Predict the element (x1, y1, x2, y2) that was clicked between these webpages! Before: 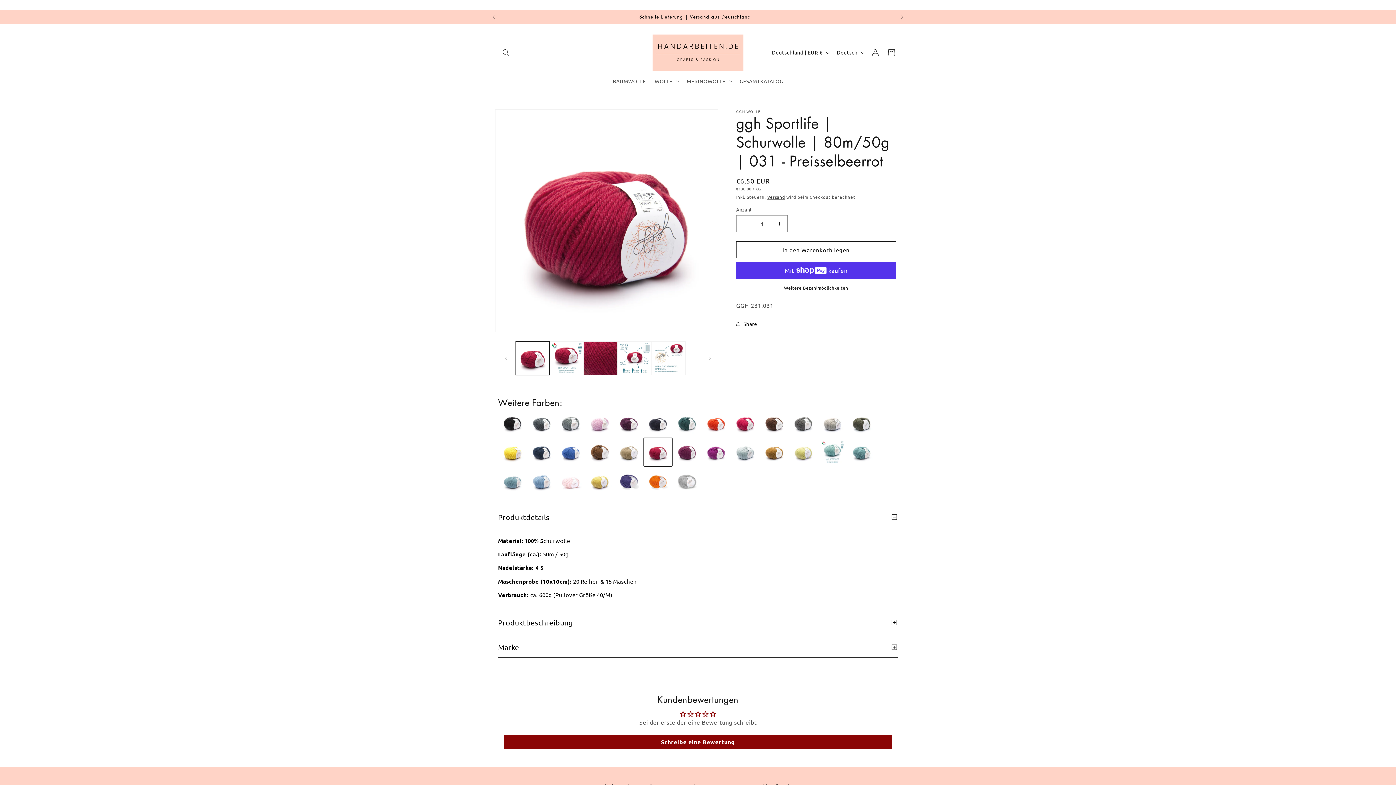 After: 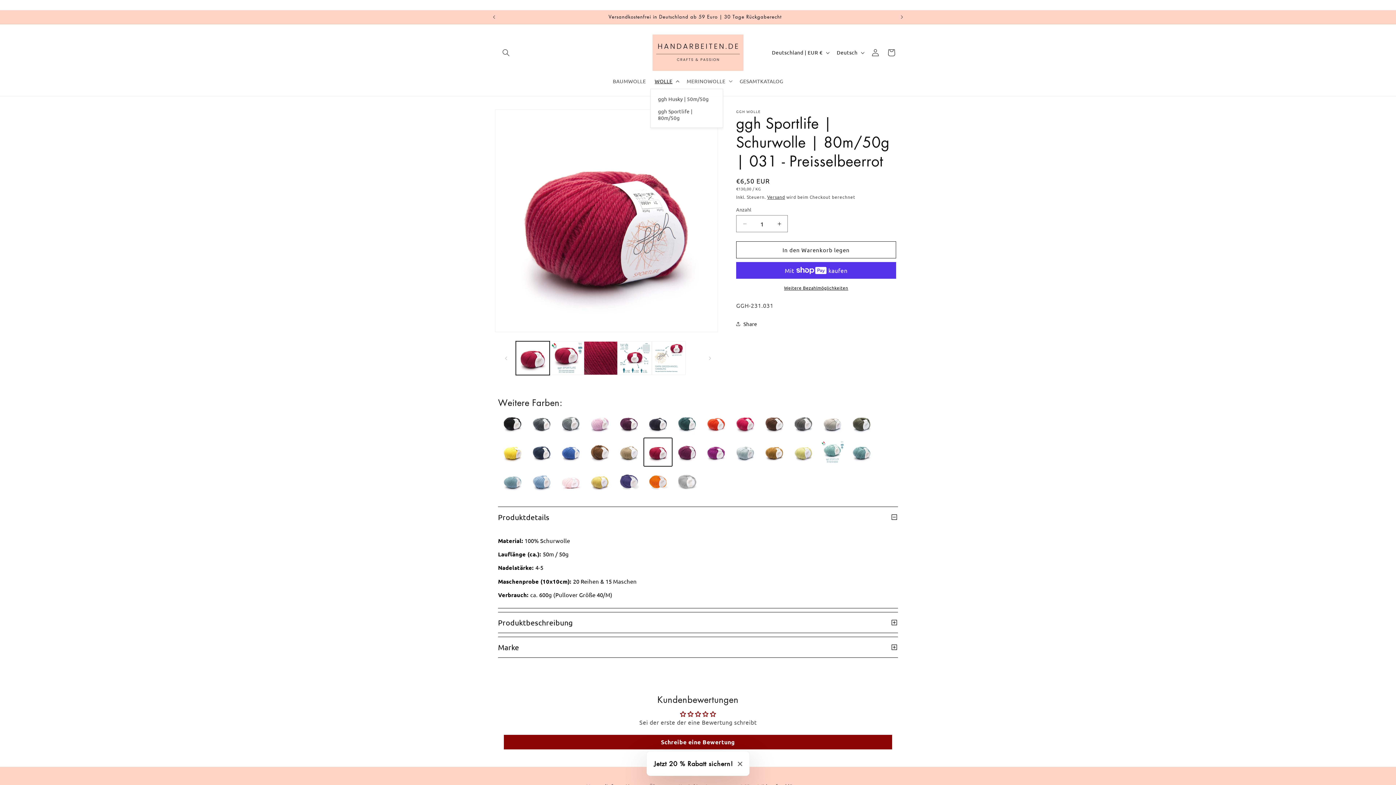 Action: bbox: (650, 73, 682, 88) label: WOLLE